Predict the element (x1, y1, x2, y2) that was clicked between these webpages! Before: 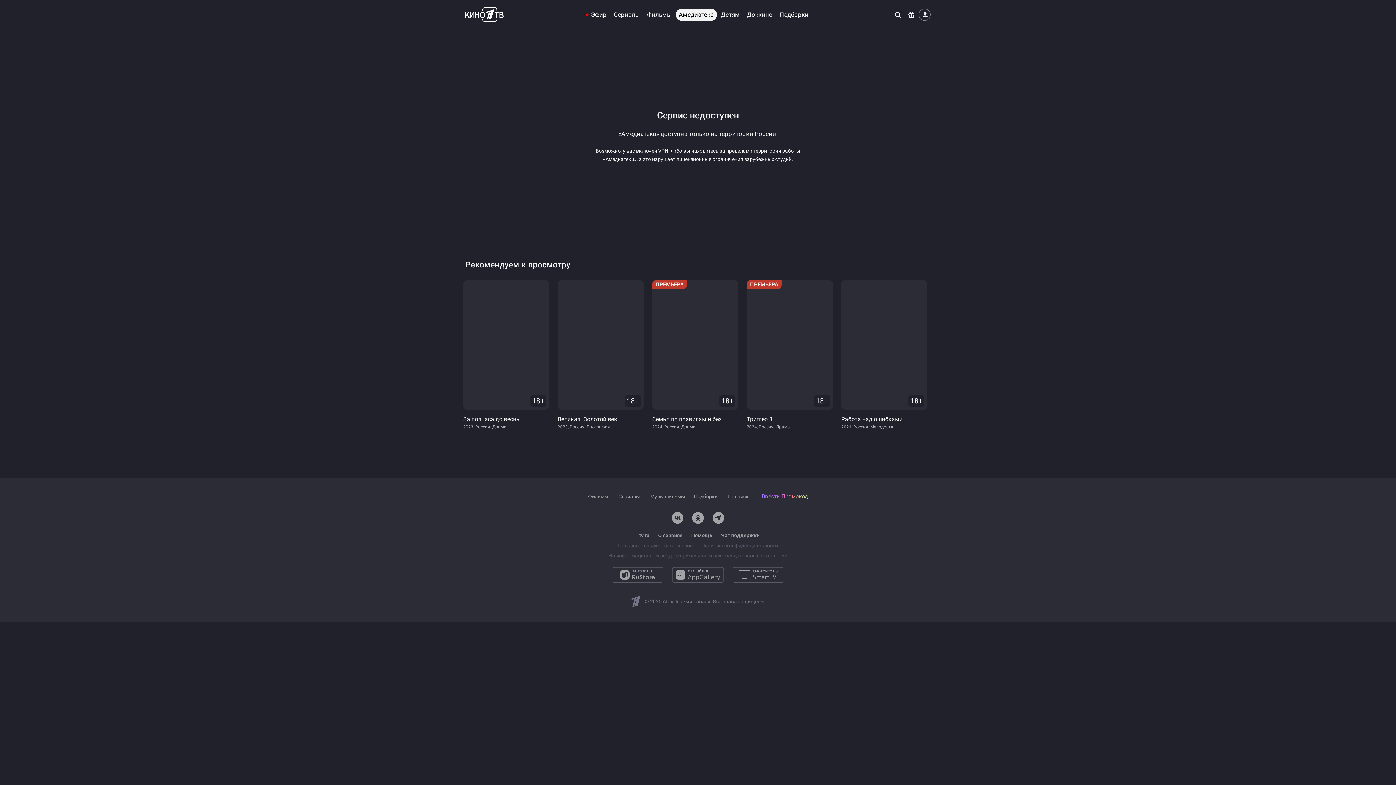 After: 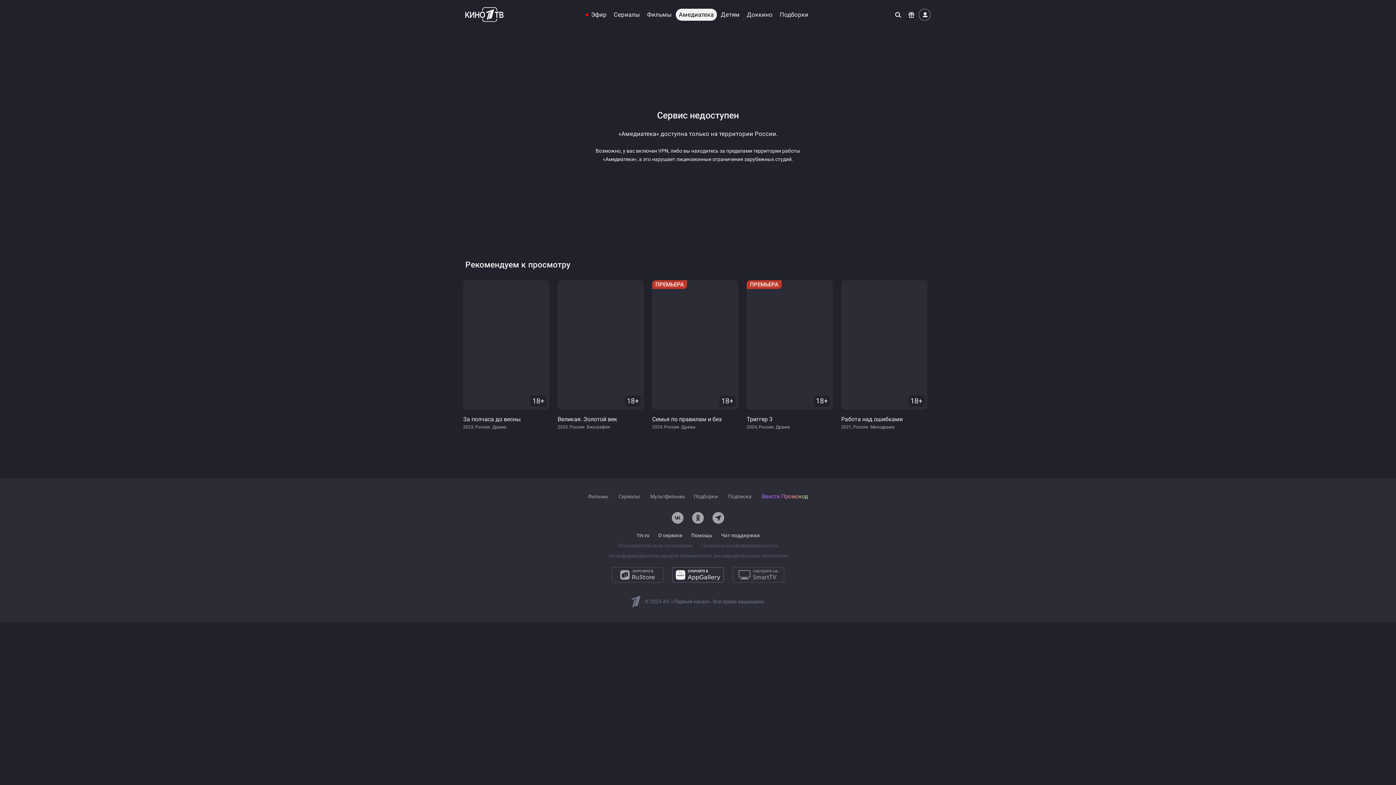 Action: label: Откройте в AppGallery bbox: (672, 567, 724, 582)